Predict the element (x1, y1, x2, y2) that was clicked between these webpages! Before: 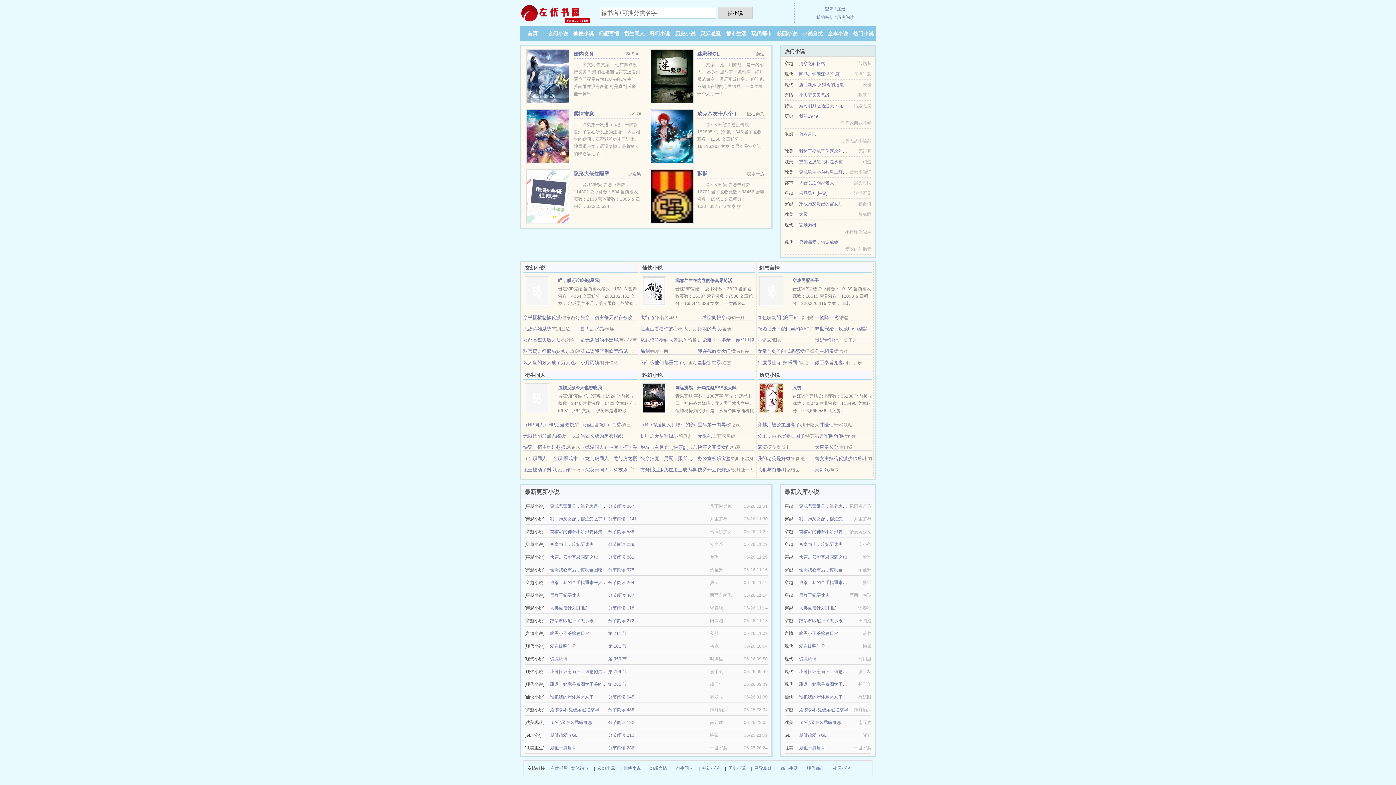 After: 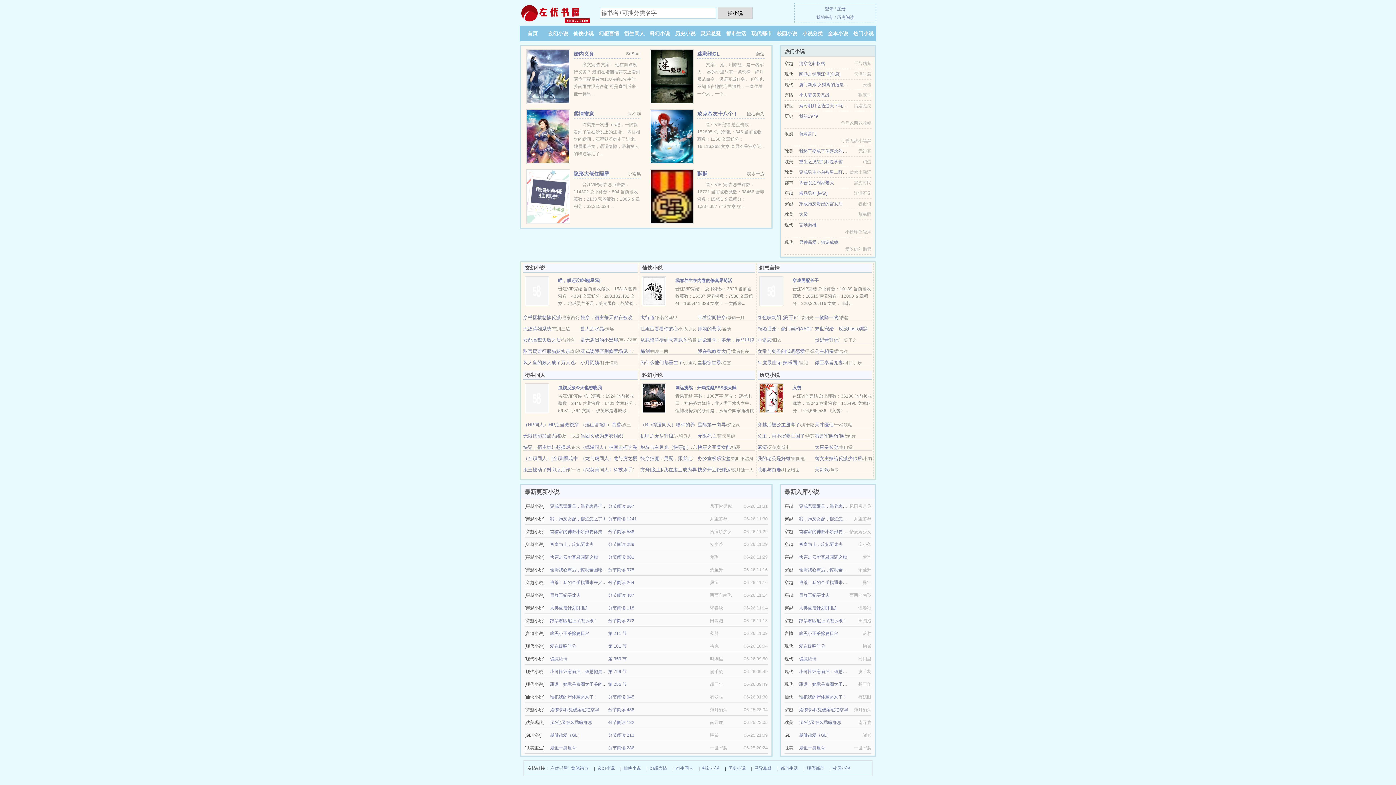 Action: bbox: (640, 348, 649, 354) label: 炼剑